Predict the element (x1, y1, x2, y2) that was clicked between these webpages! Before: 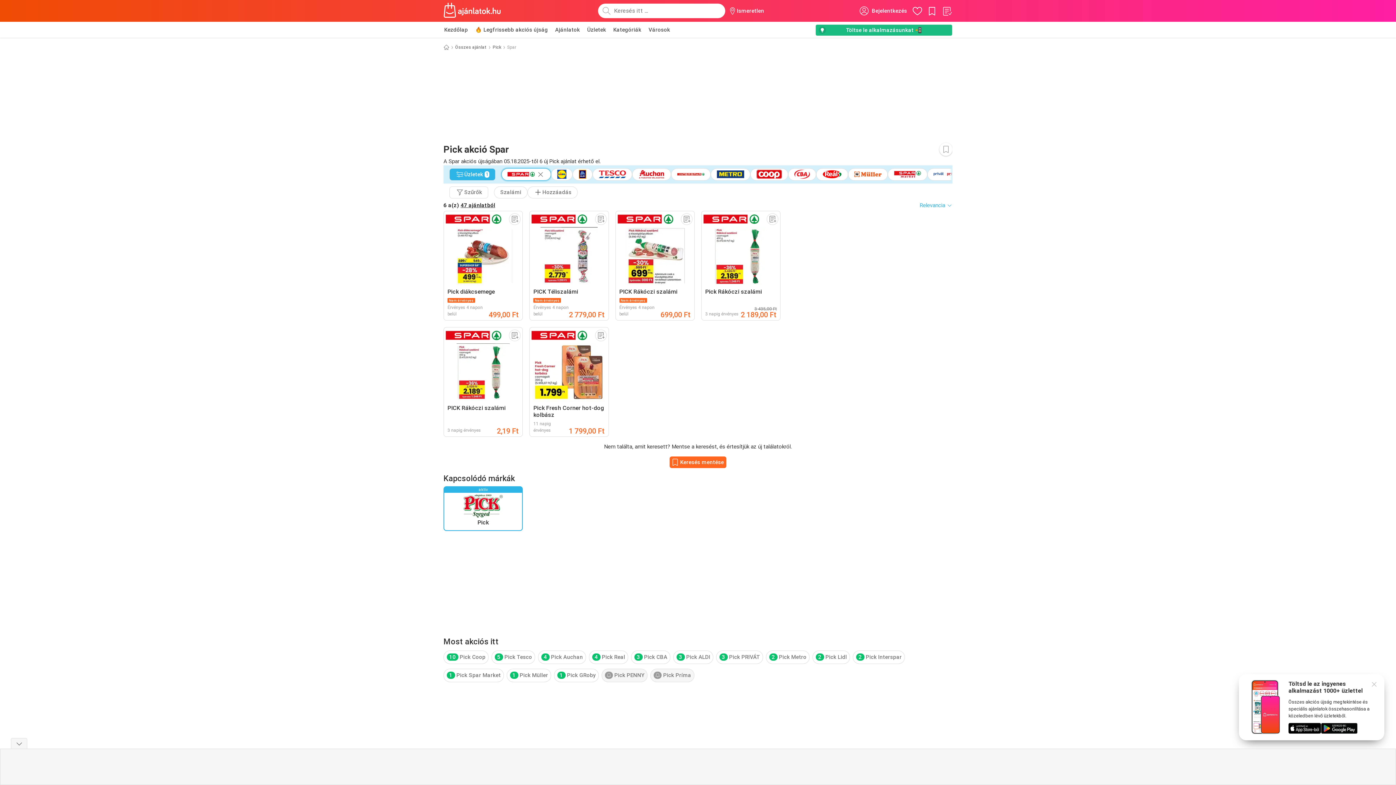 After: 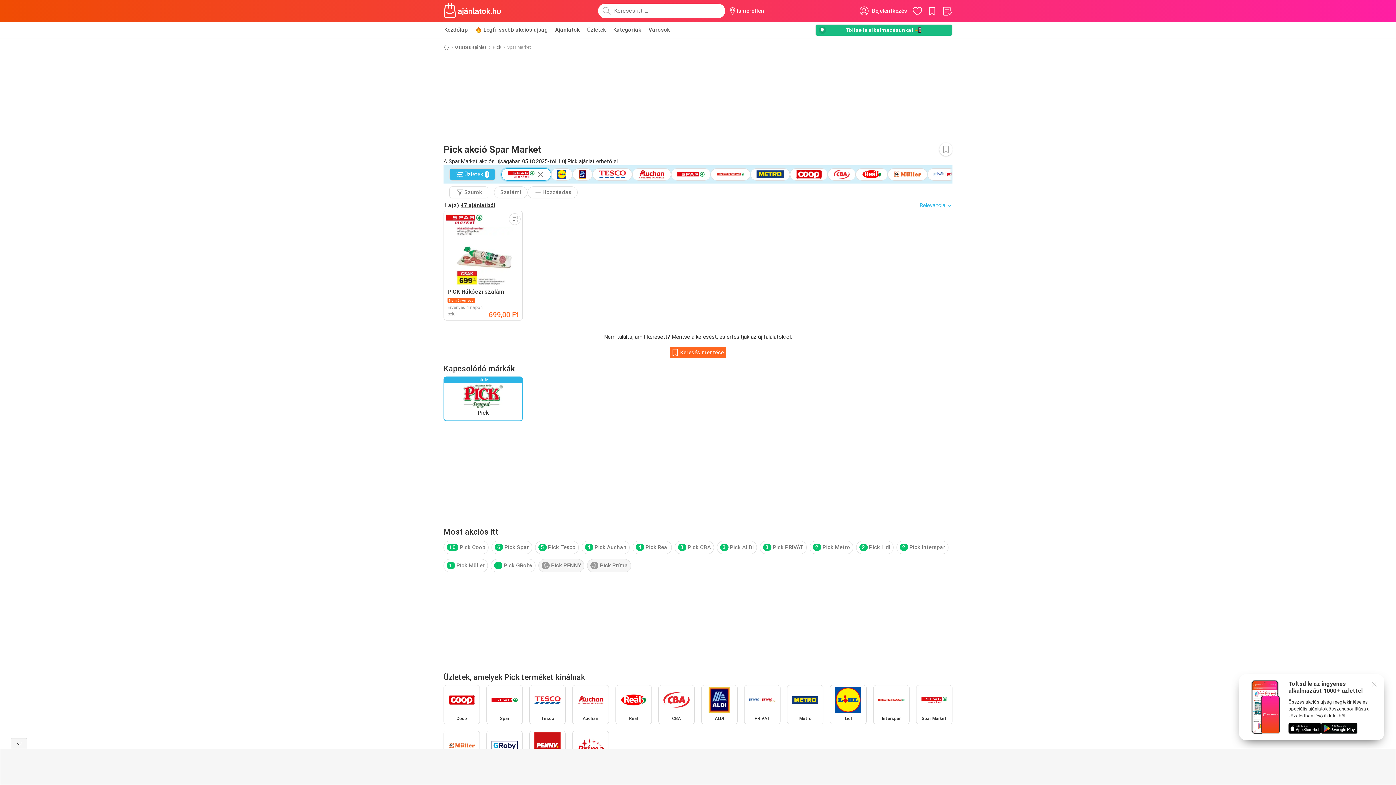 Action: label: 1
Pick Spar Market bbox: (443, 668, 504, 682)